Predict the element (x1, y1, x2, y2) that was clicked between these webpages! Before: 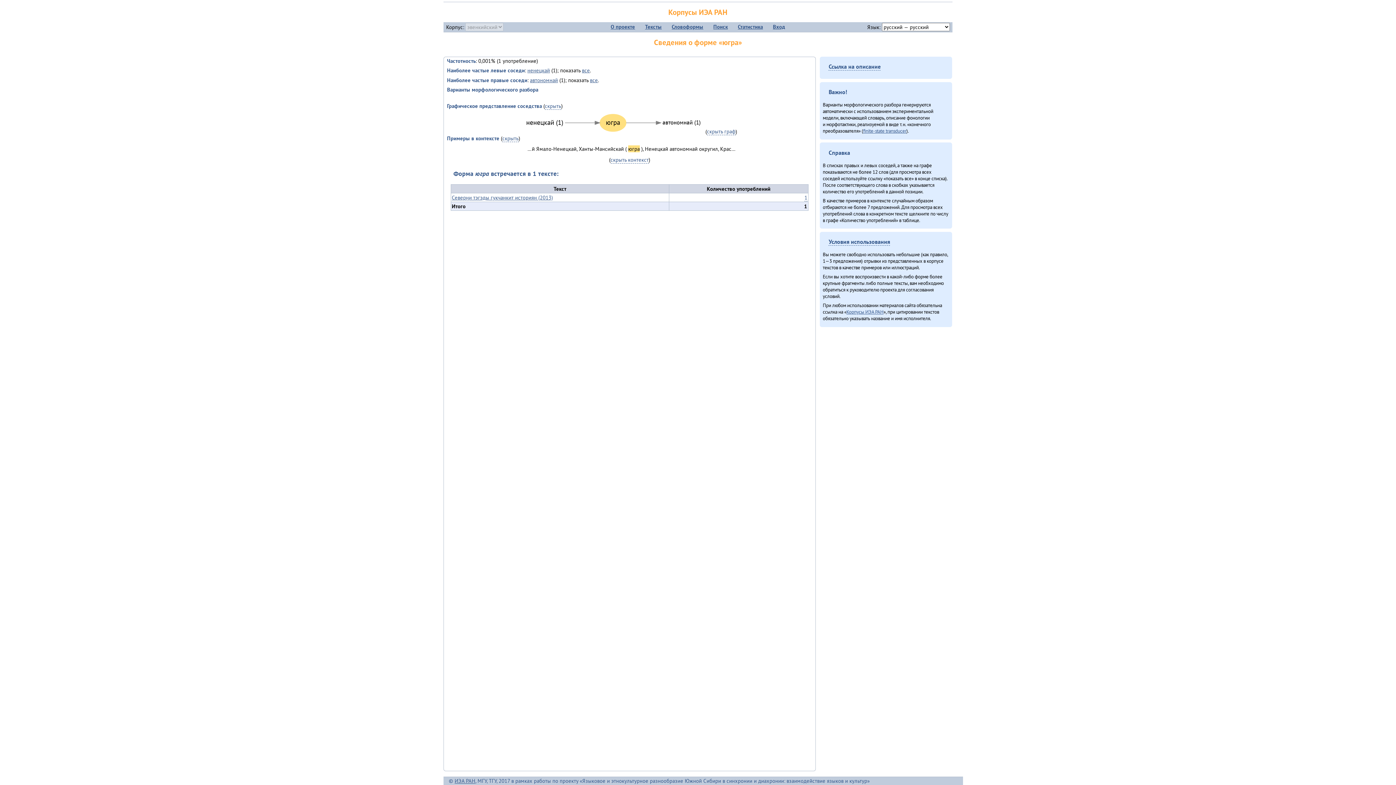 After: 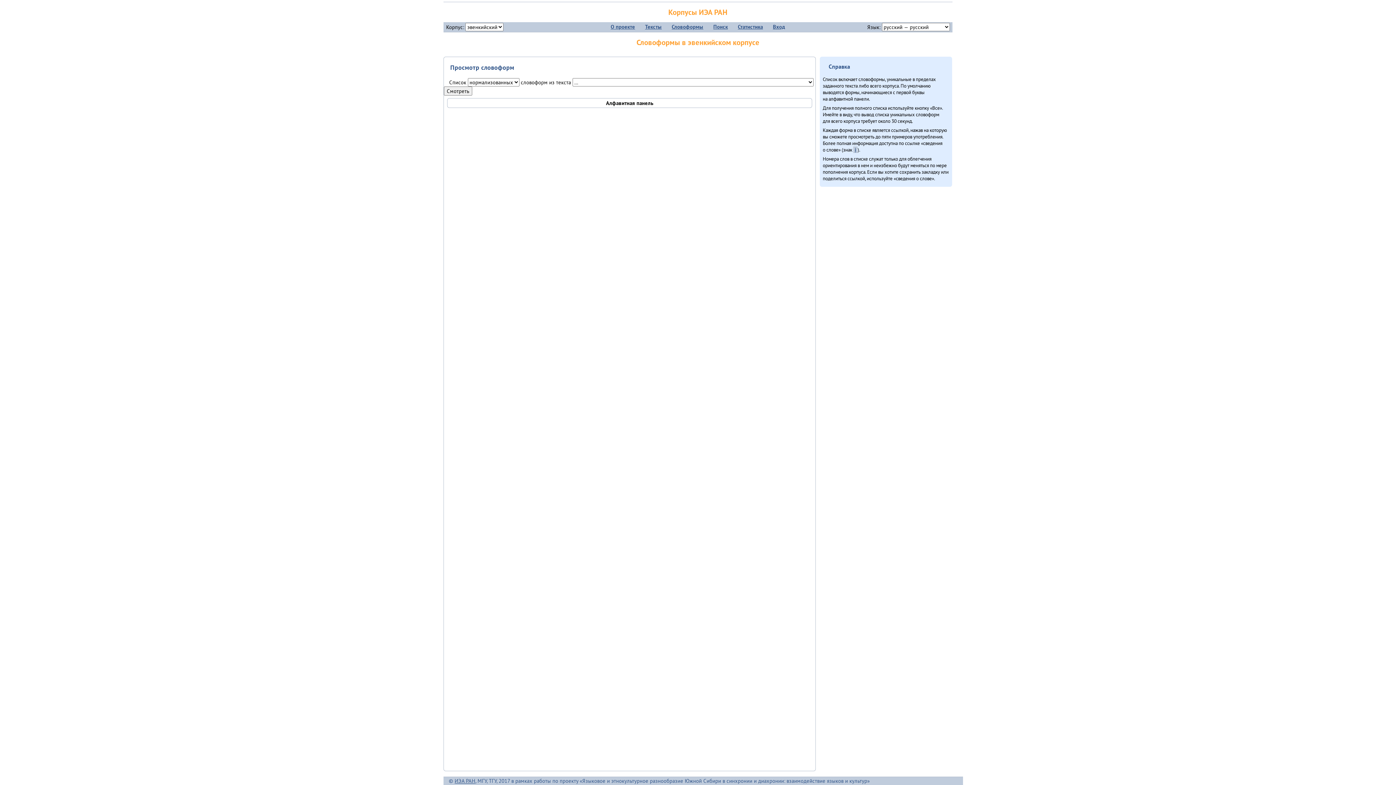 Action: bbox: (669, 22, 705, 31) label: Словоформы